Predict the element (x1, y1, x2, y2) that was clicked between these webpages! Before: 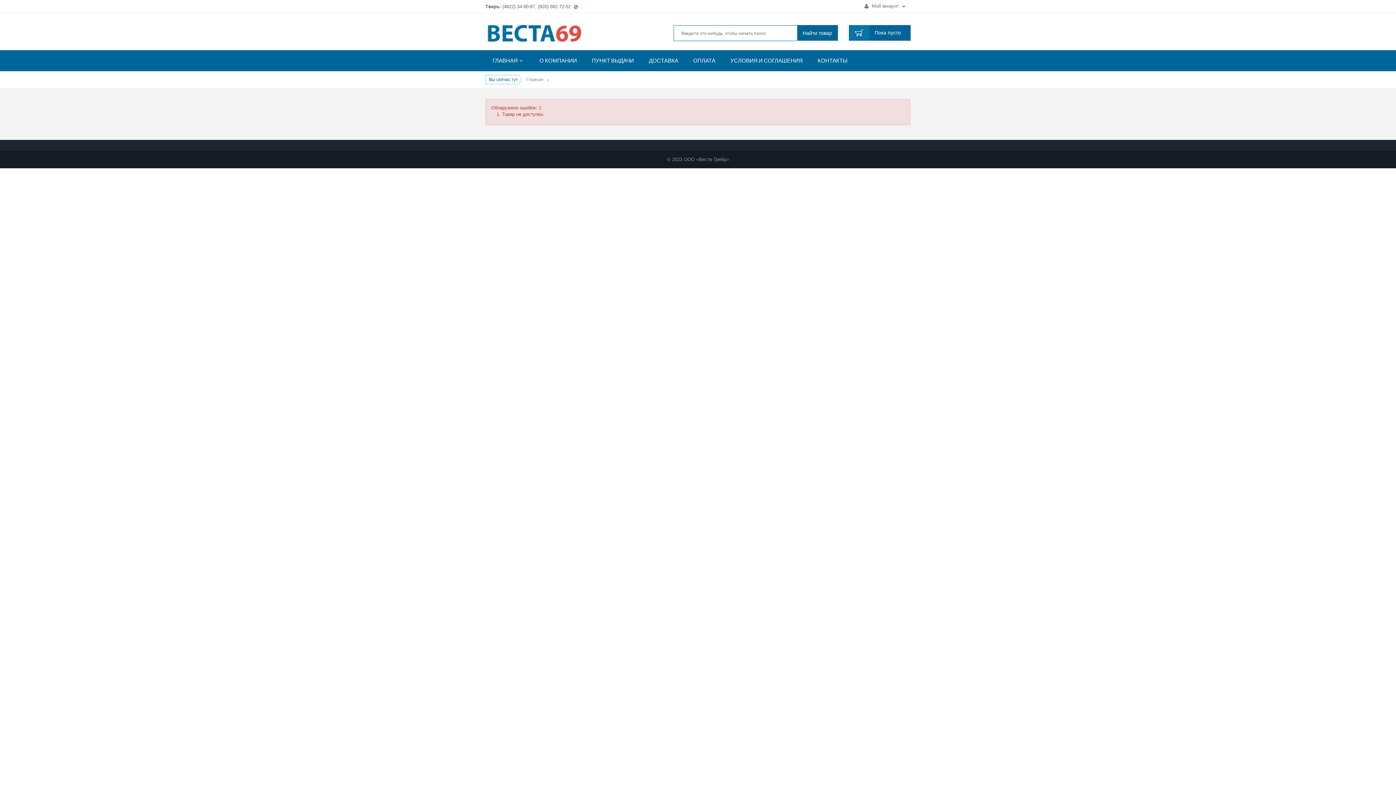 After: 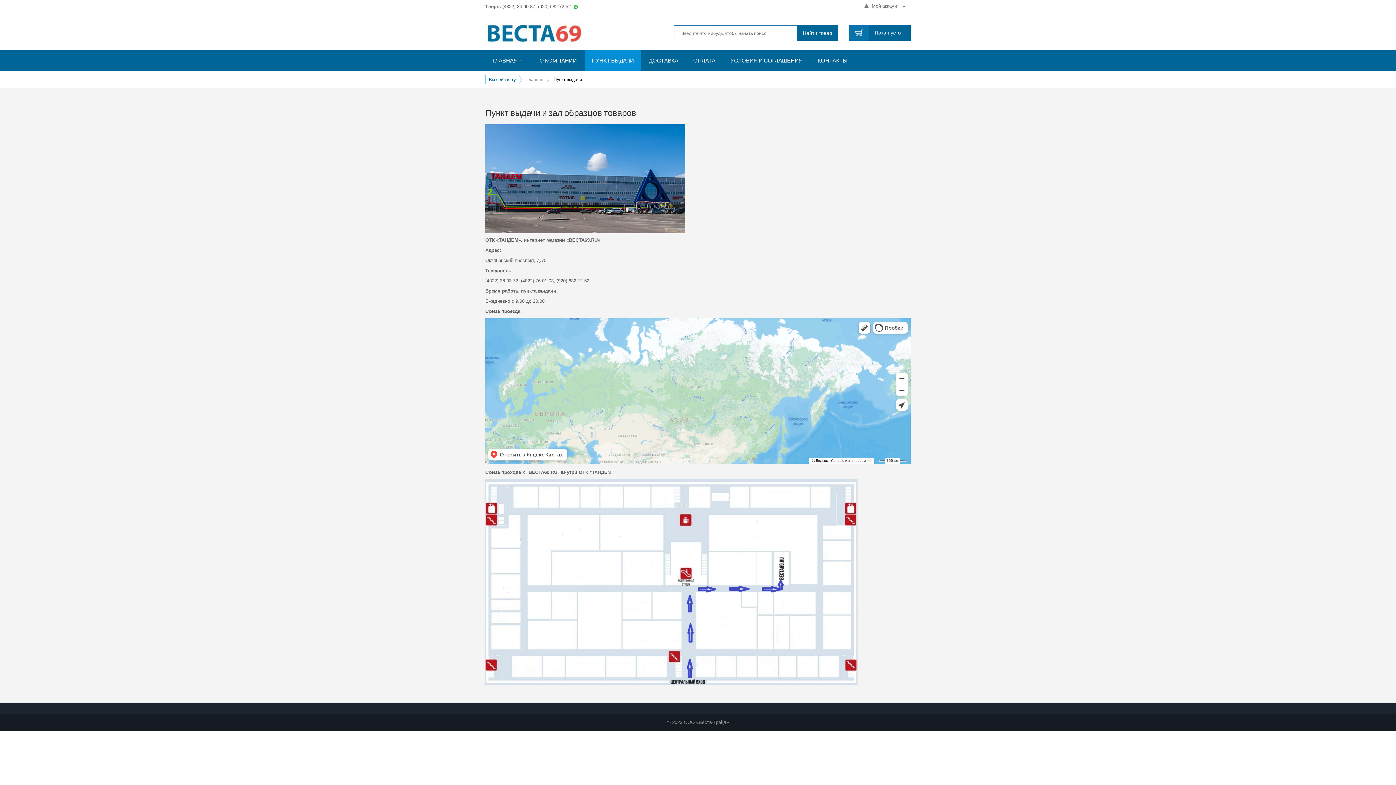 Action: bbox: (584, 50, 641, 70) label: ПУНКТ ВЫДАЧИ